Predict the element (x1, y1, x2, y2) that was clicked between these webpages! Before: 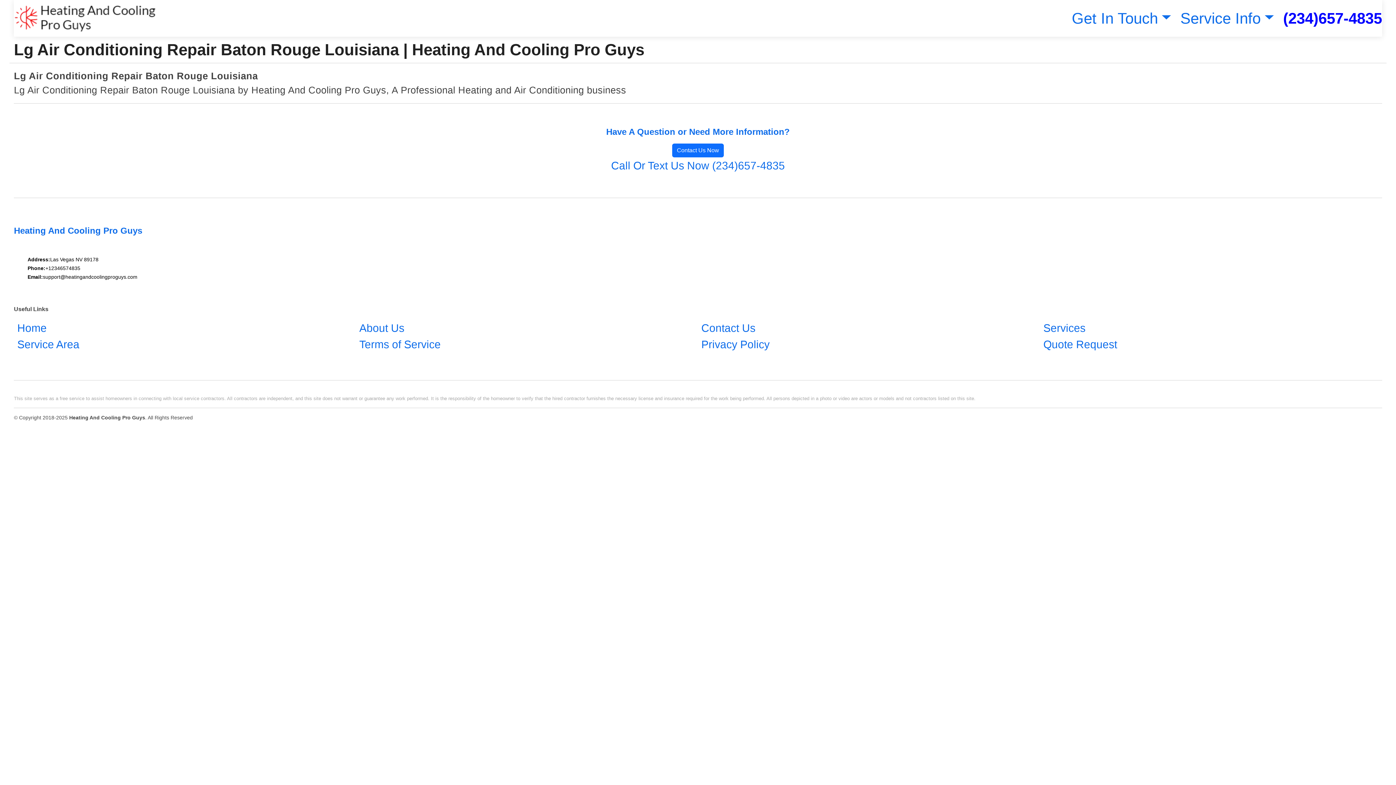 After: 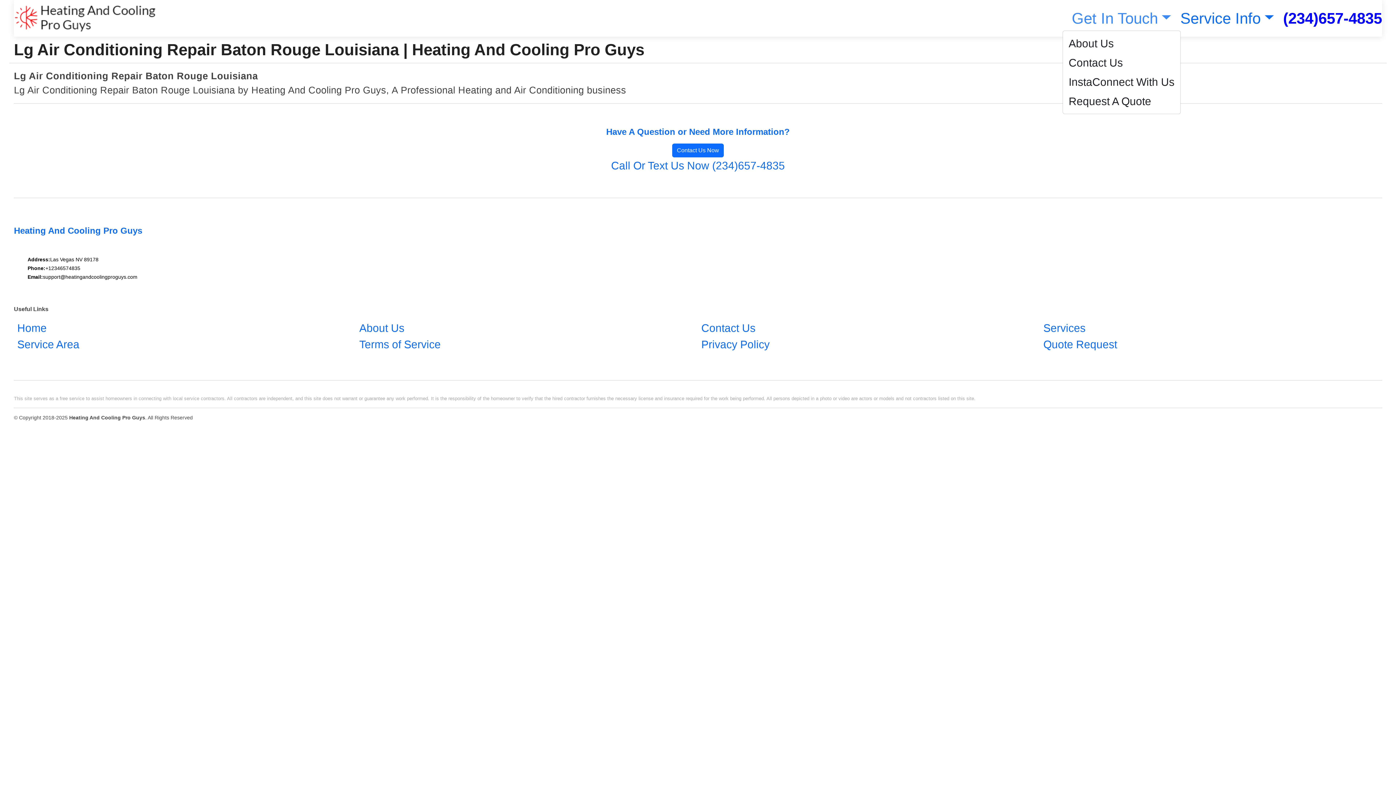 Action: bbox: (1068, 9, 1171, 26) label: Get In Touch